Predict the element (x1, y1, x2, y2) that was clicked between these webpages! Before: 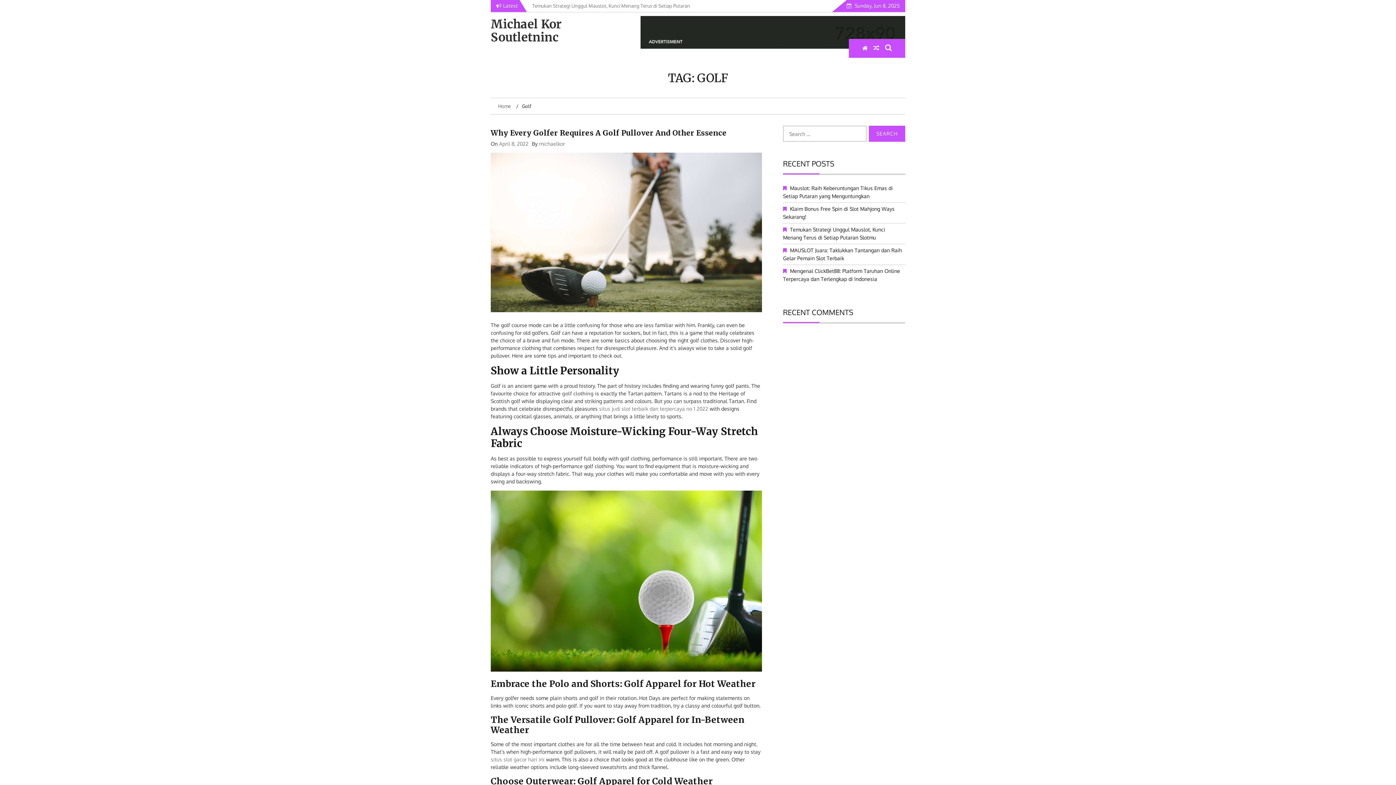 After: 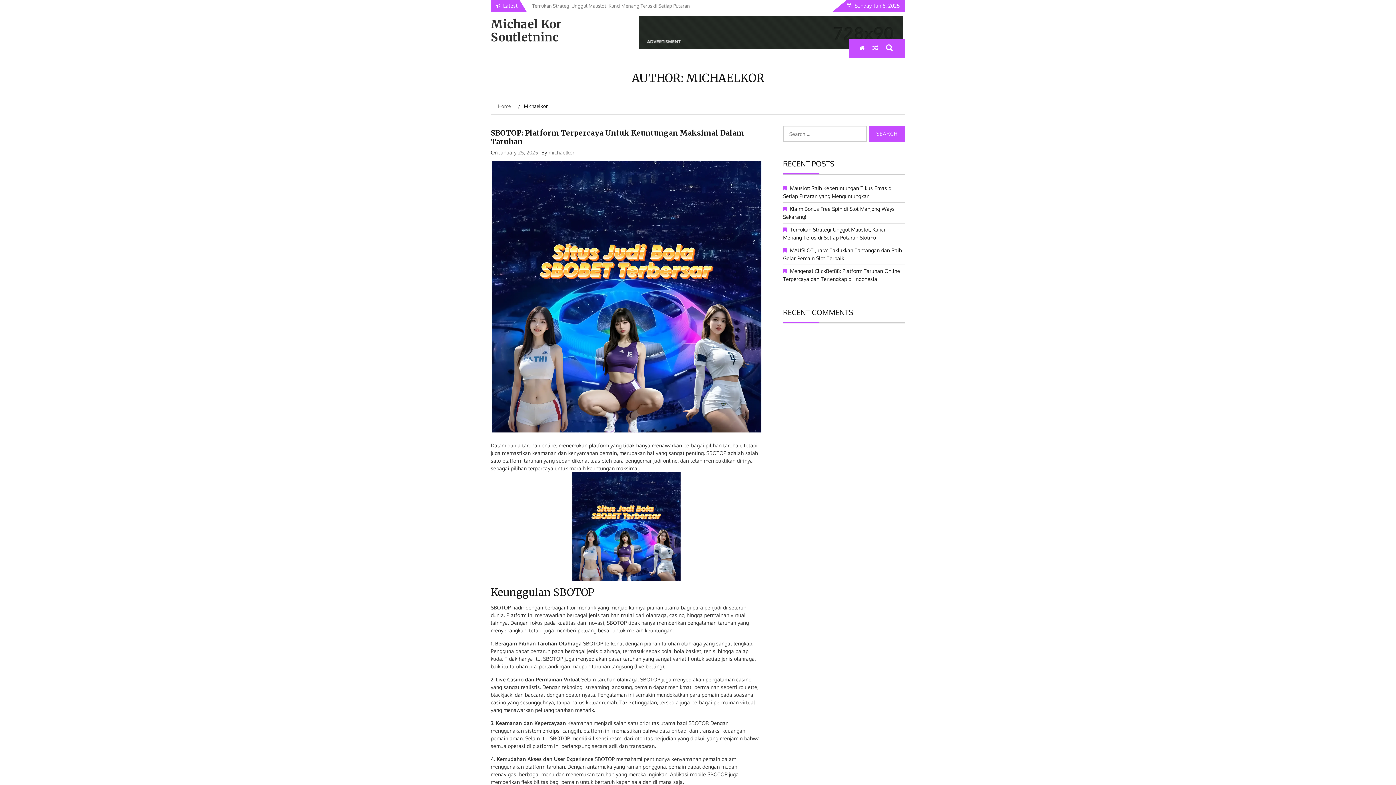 Action: label: michaelkor bbox: (539, 140, 565, 146)